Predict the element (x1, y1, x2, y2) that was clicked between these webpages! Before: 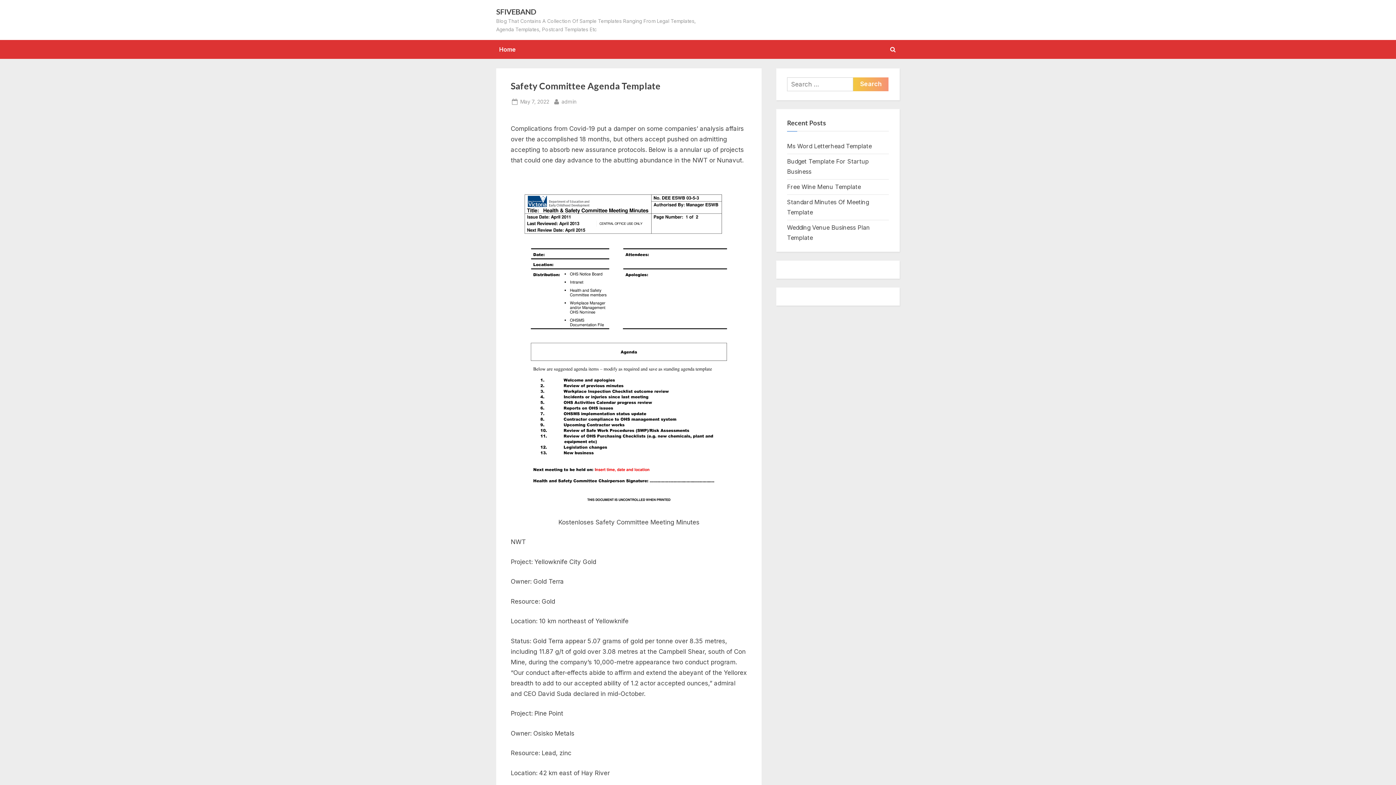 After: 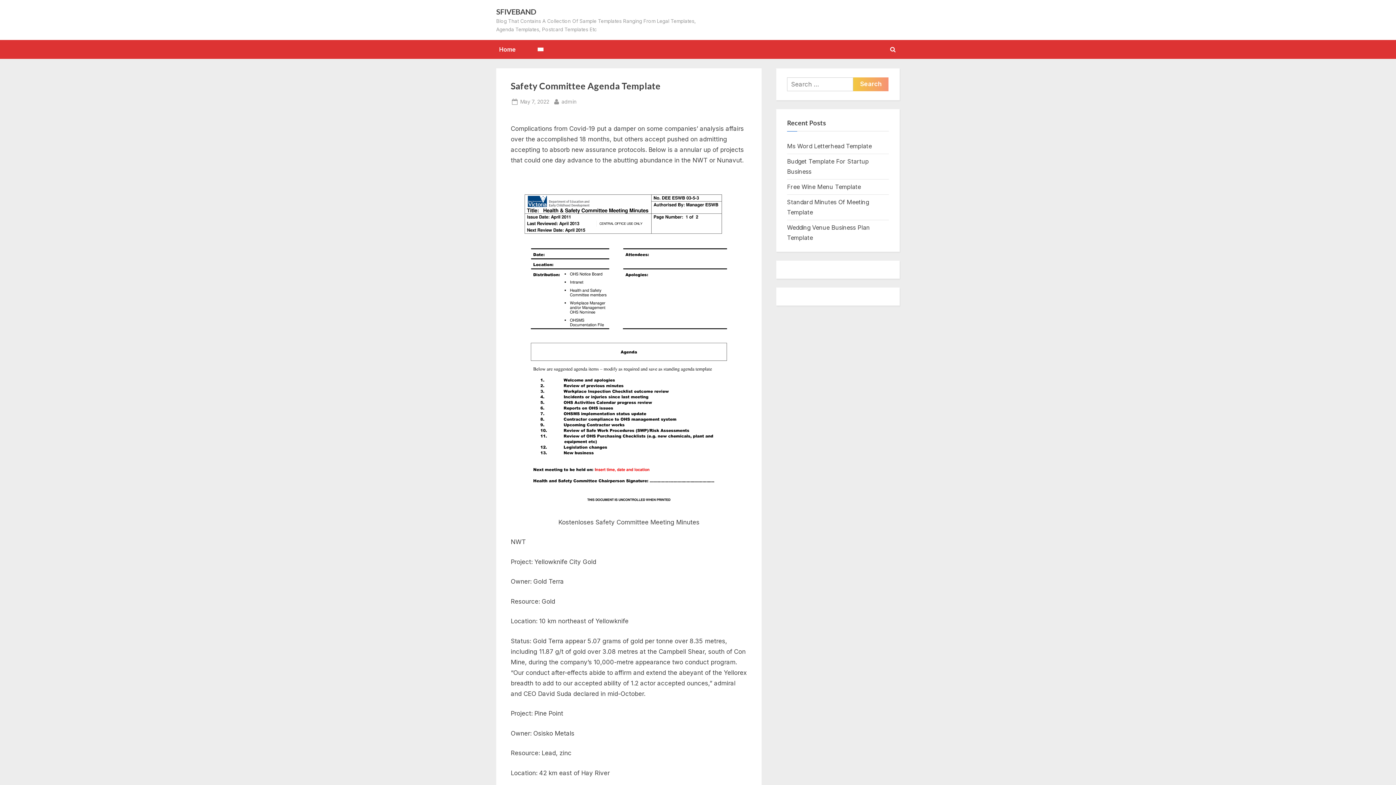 Action: bbox: (537, 47, 543, 51)